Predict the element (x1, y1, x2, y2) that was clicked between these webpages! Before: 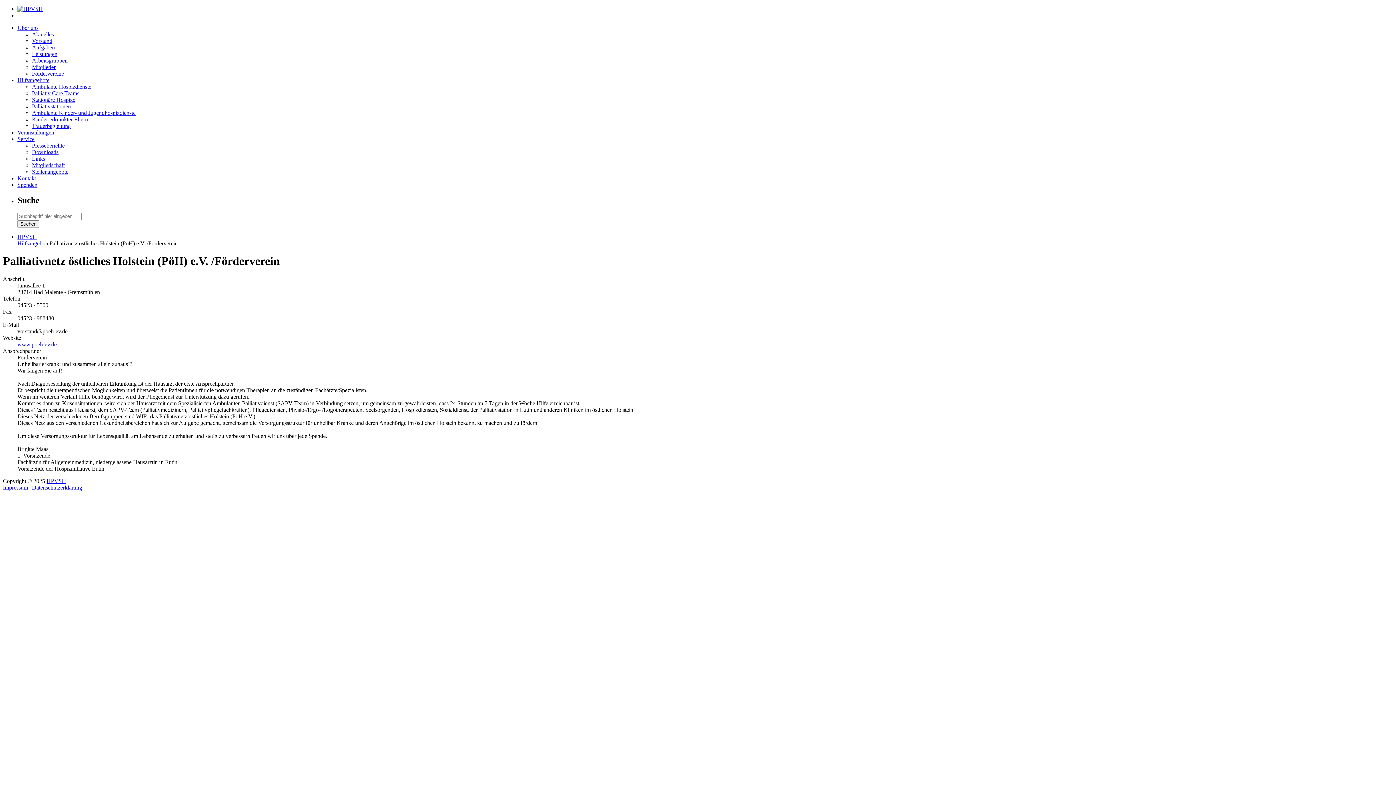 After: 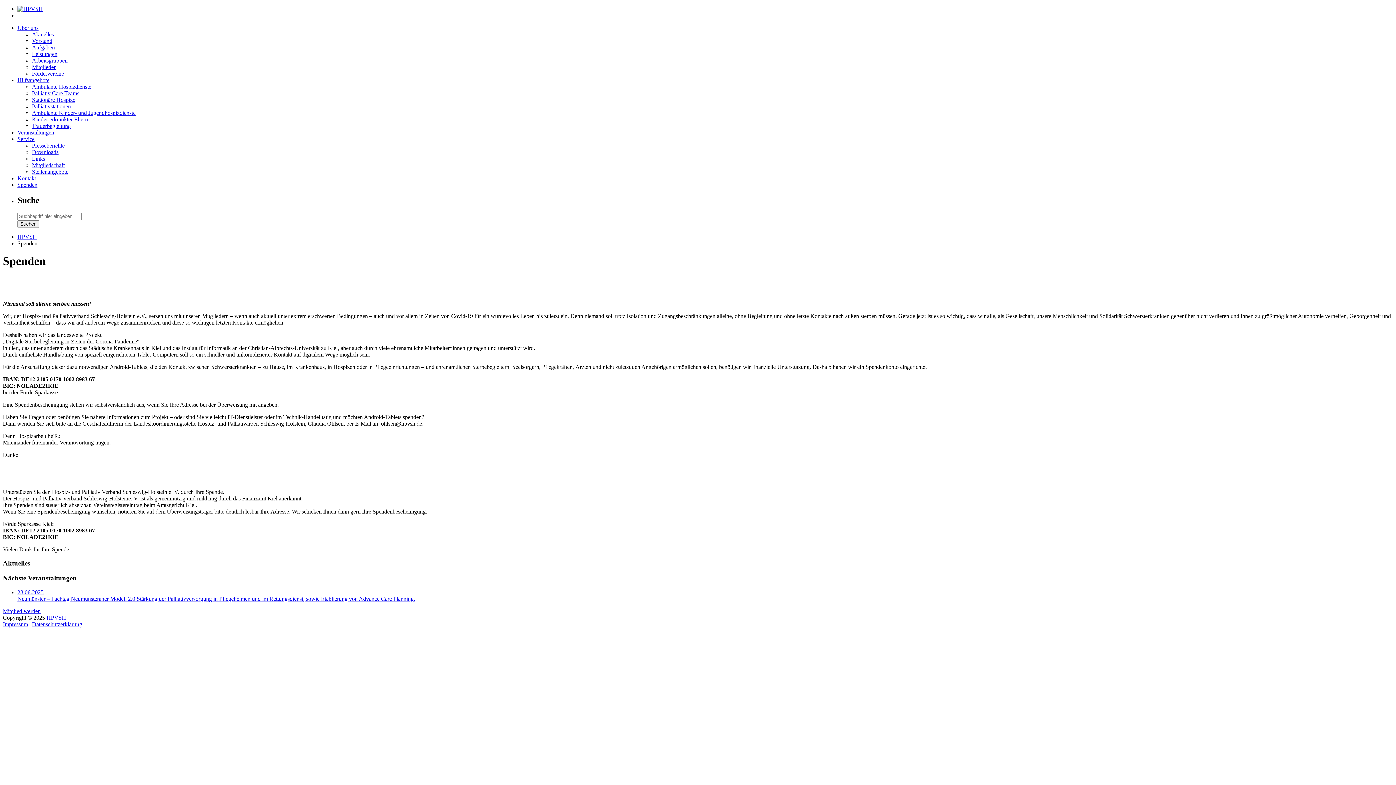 Action: label: Spenden bbox: (17, 181, 37, 188)